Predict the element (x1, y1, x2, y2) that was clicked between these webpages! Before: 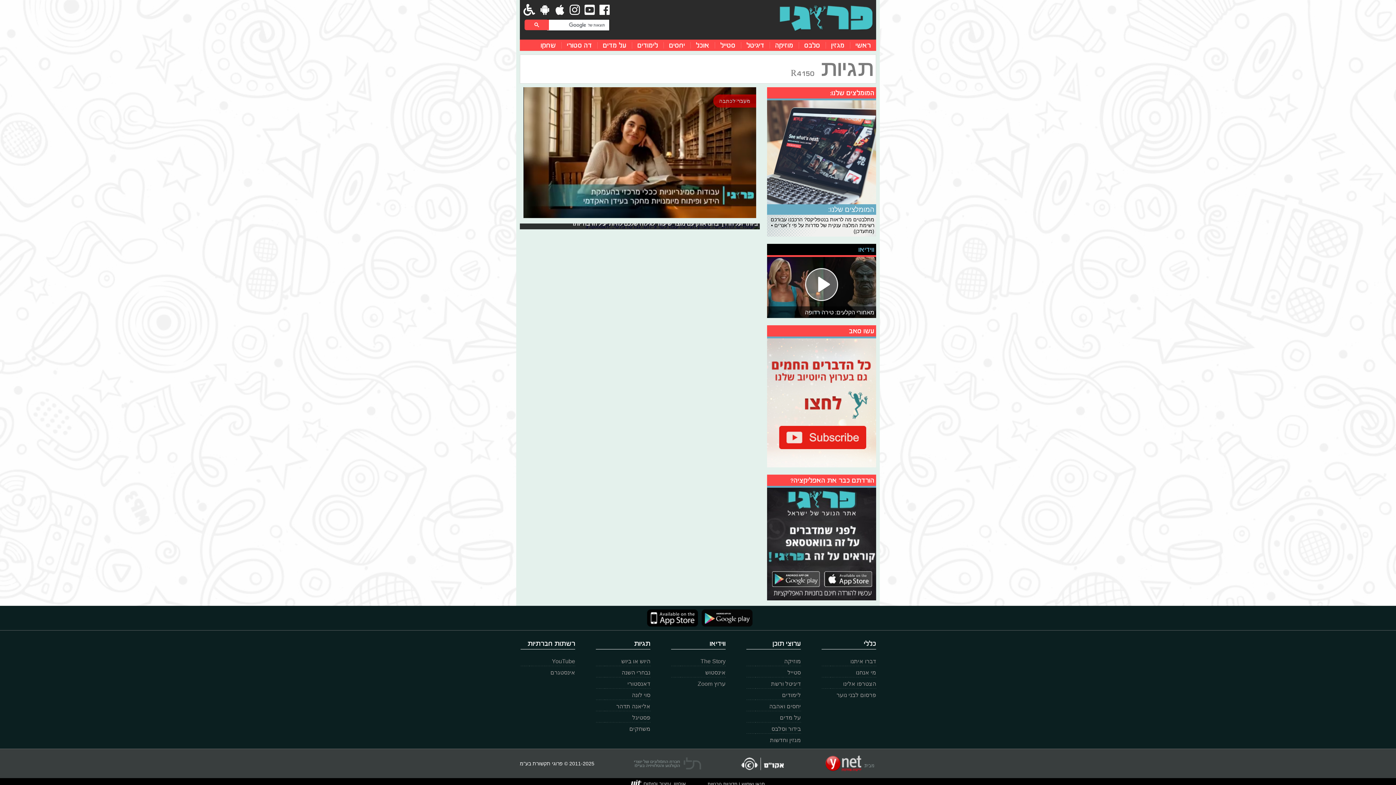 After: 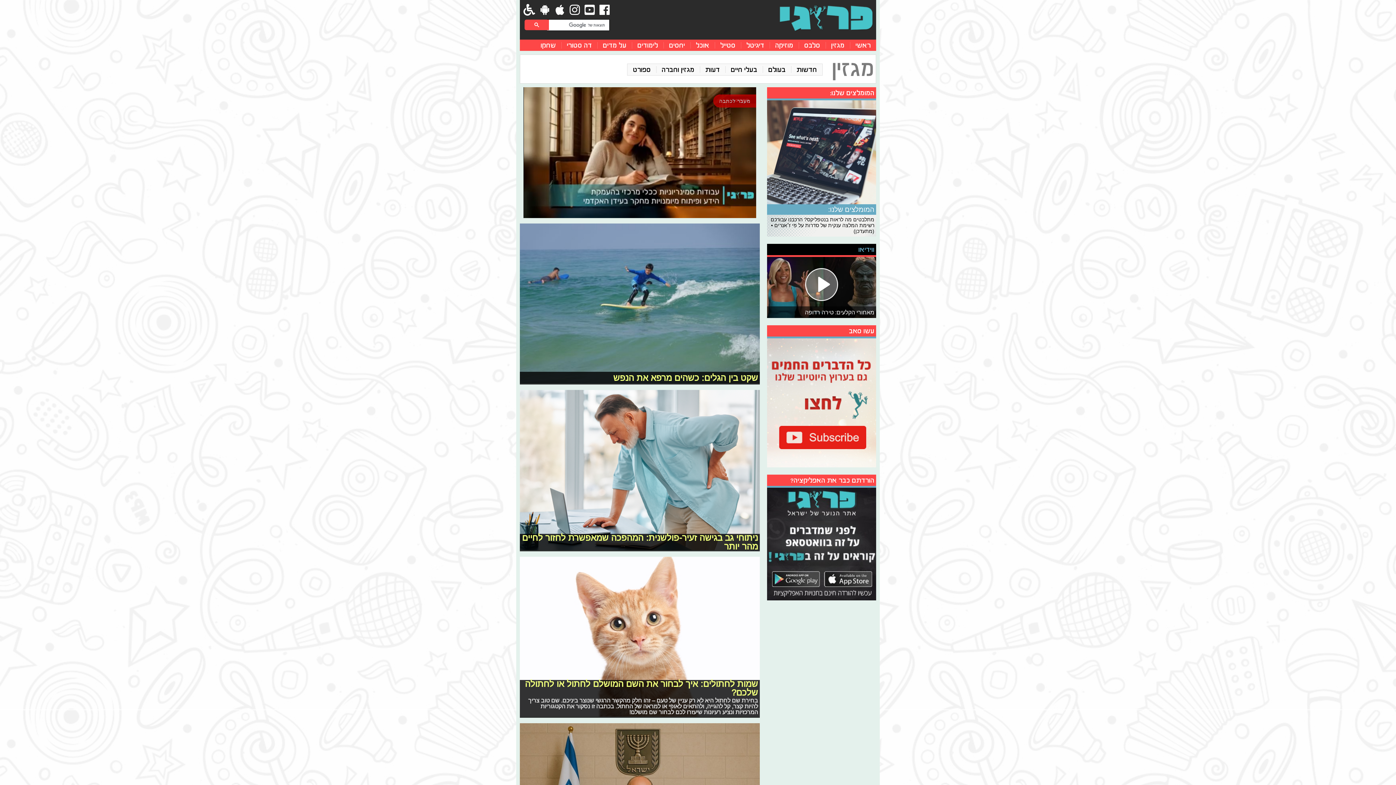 Action: label: מגזין bbox: (831, 41, 844, 49)